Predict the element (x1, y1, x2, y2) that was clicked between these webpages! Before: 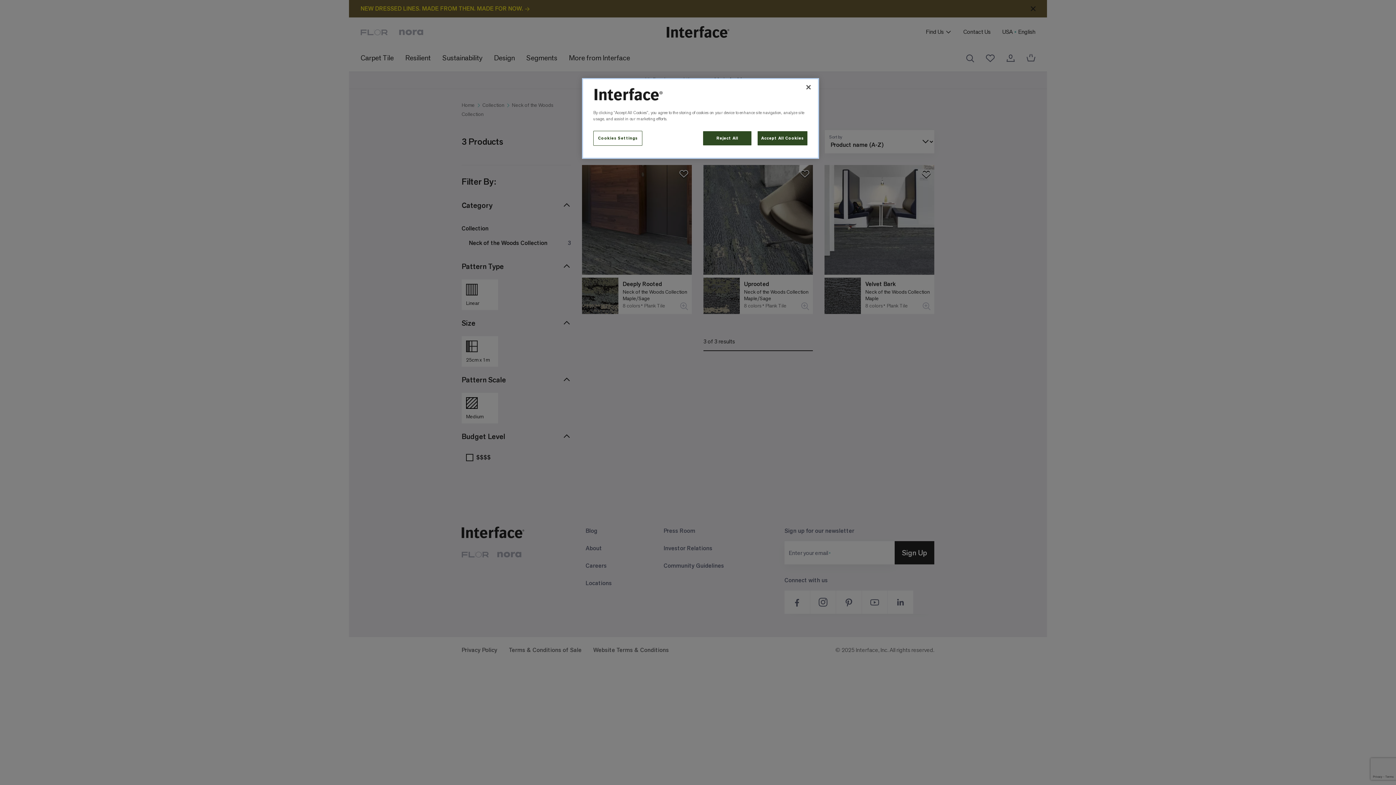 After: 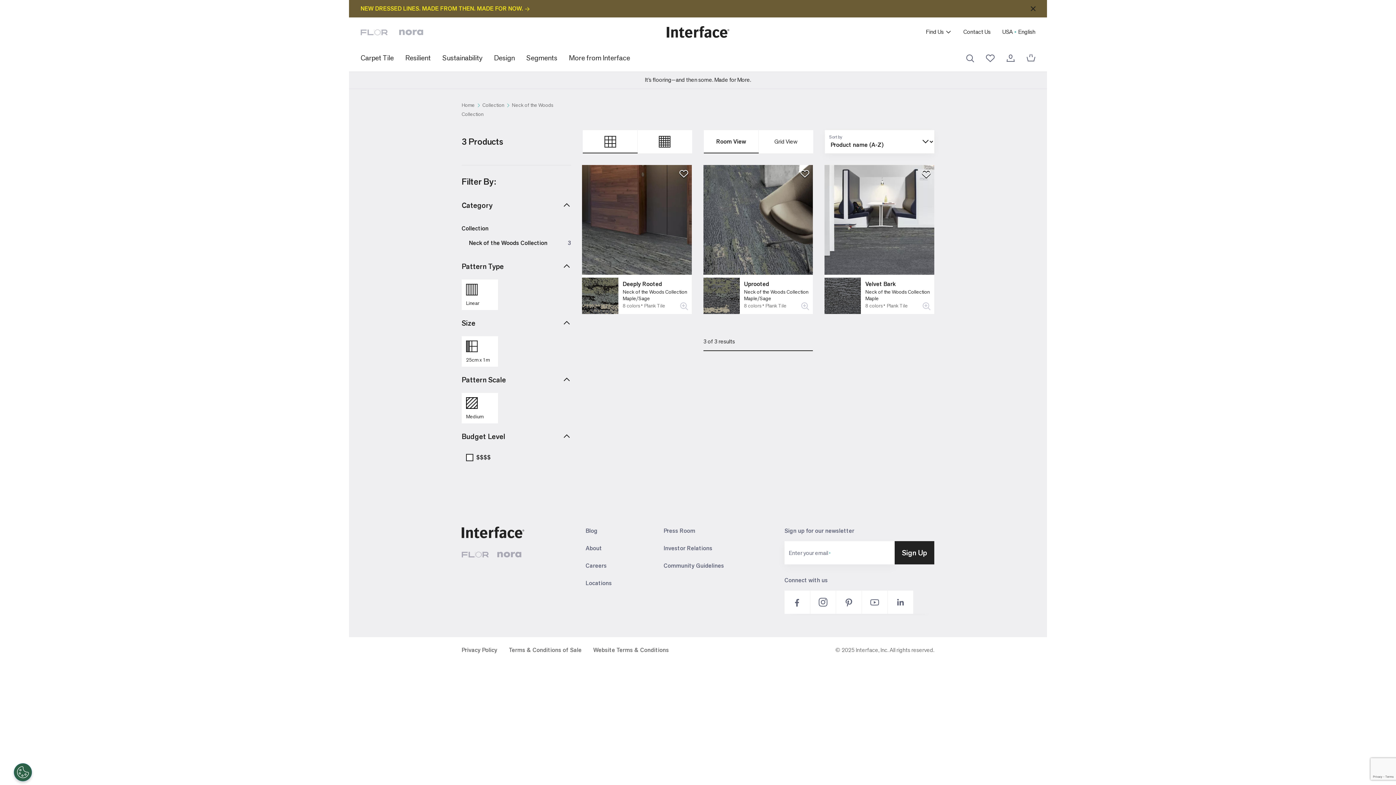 Action: label: Reject All bbox: (703, 130, 752, 145)